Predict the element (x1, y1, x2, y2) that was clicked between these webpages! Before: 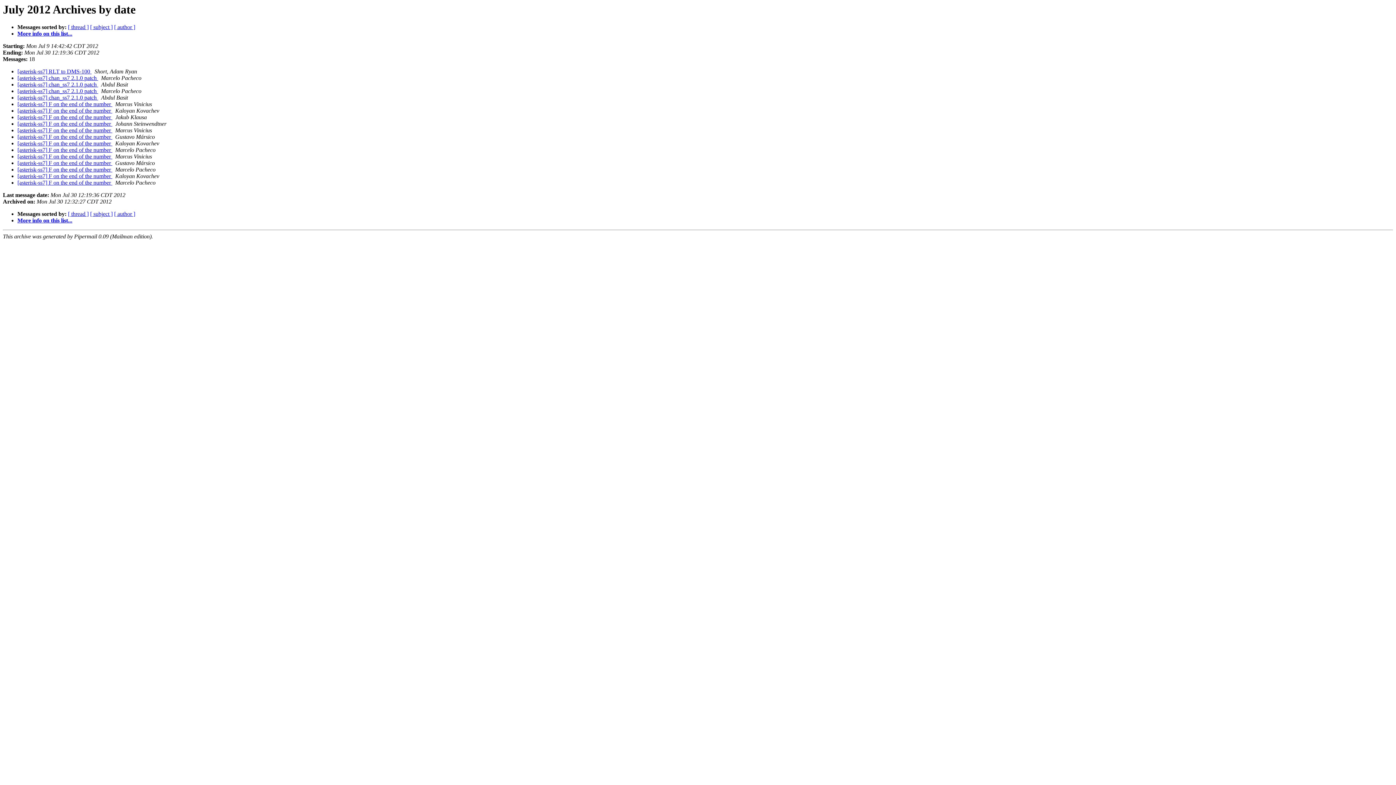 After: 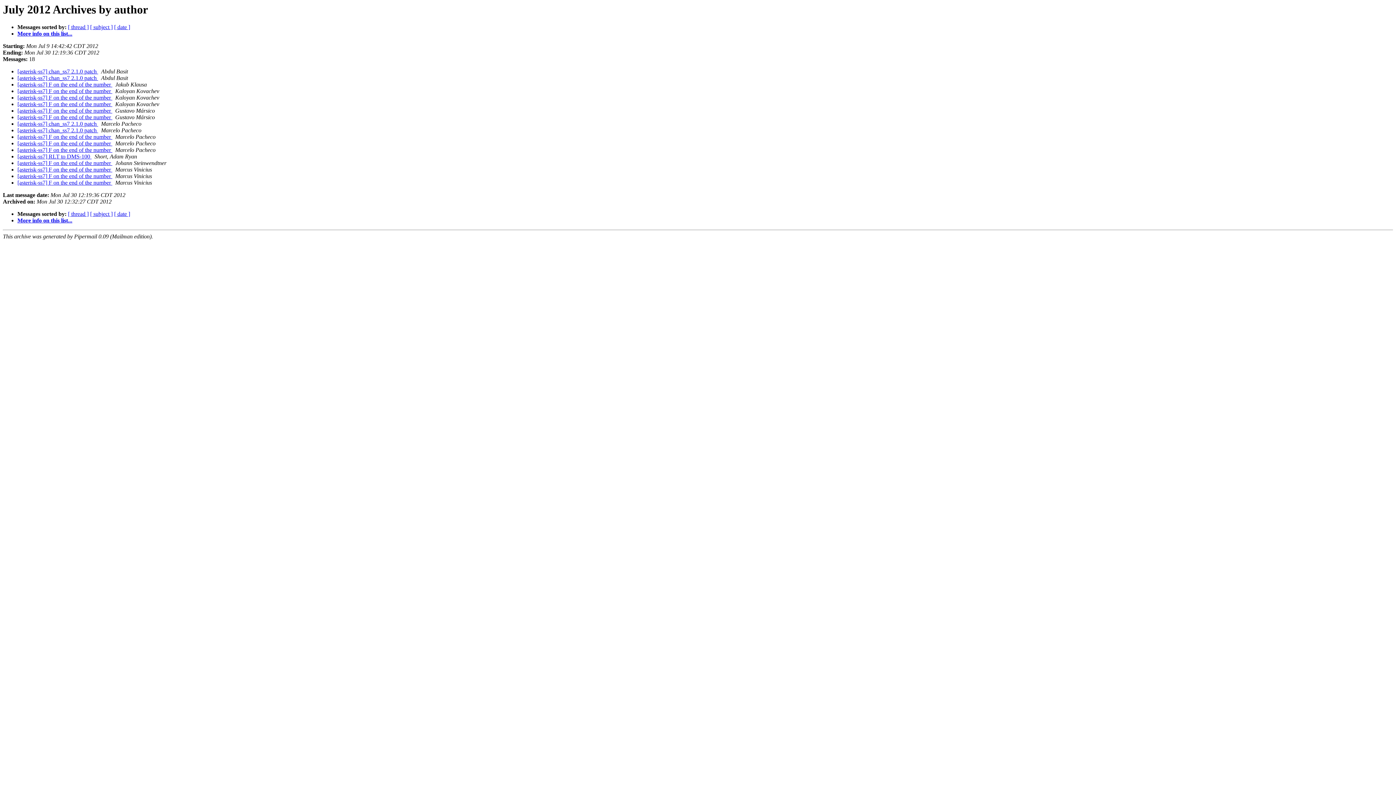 Action: label: [ author ] bbox: (114, 211, 135, 217)